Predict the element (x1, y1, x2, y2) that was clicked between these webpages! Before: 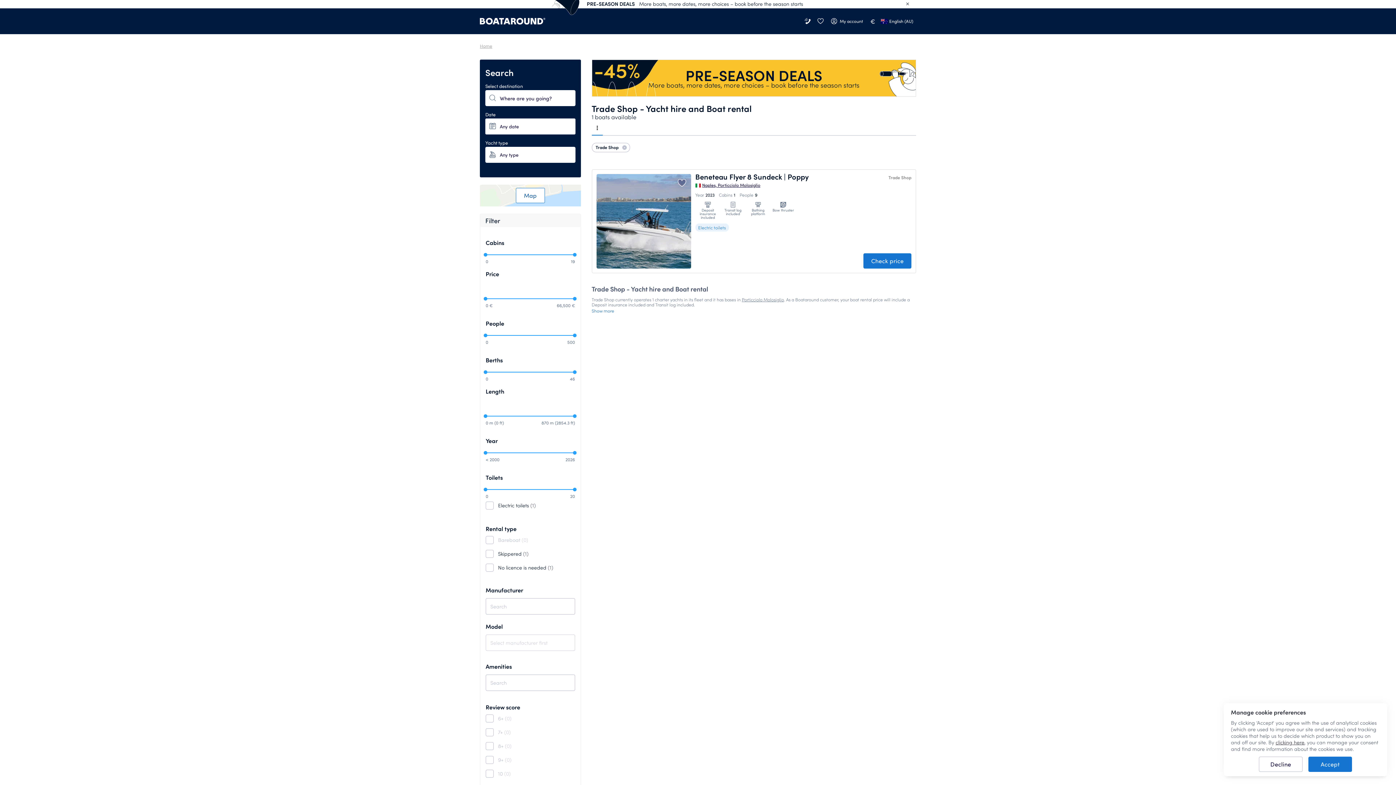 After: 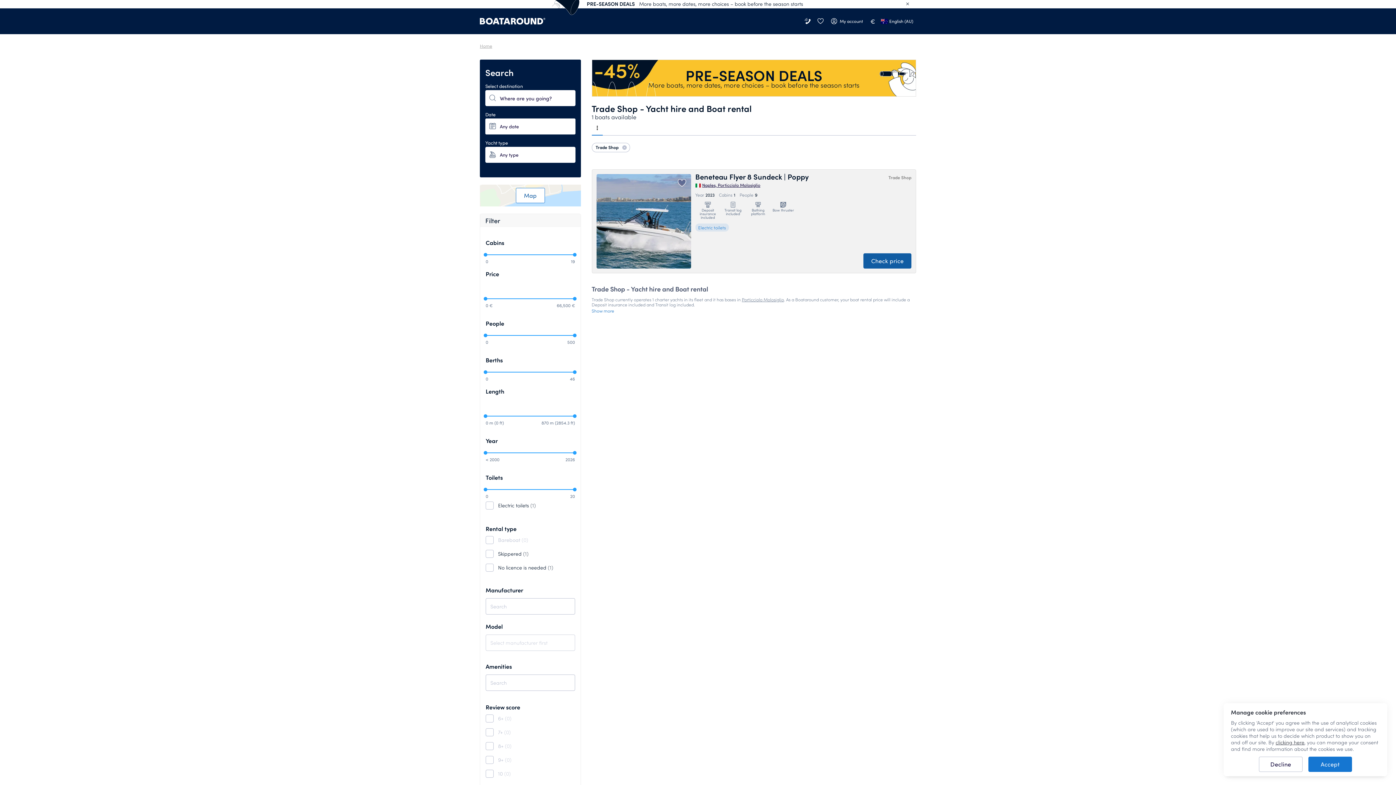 Action: label: Check price bbox: (863, 253, 911, 268)